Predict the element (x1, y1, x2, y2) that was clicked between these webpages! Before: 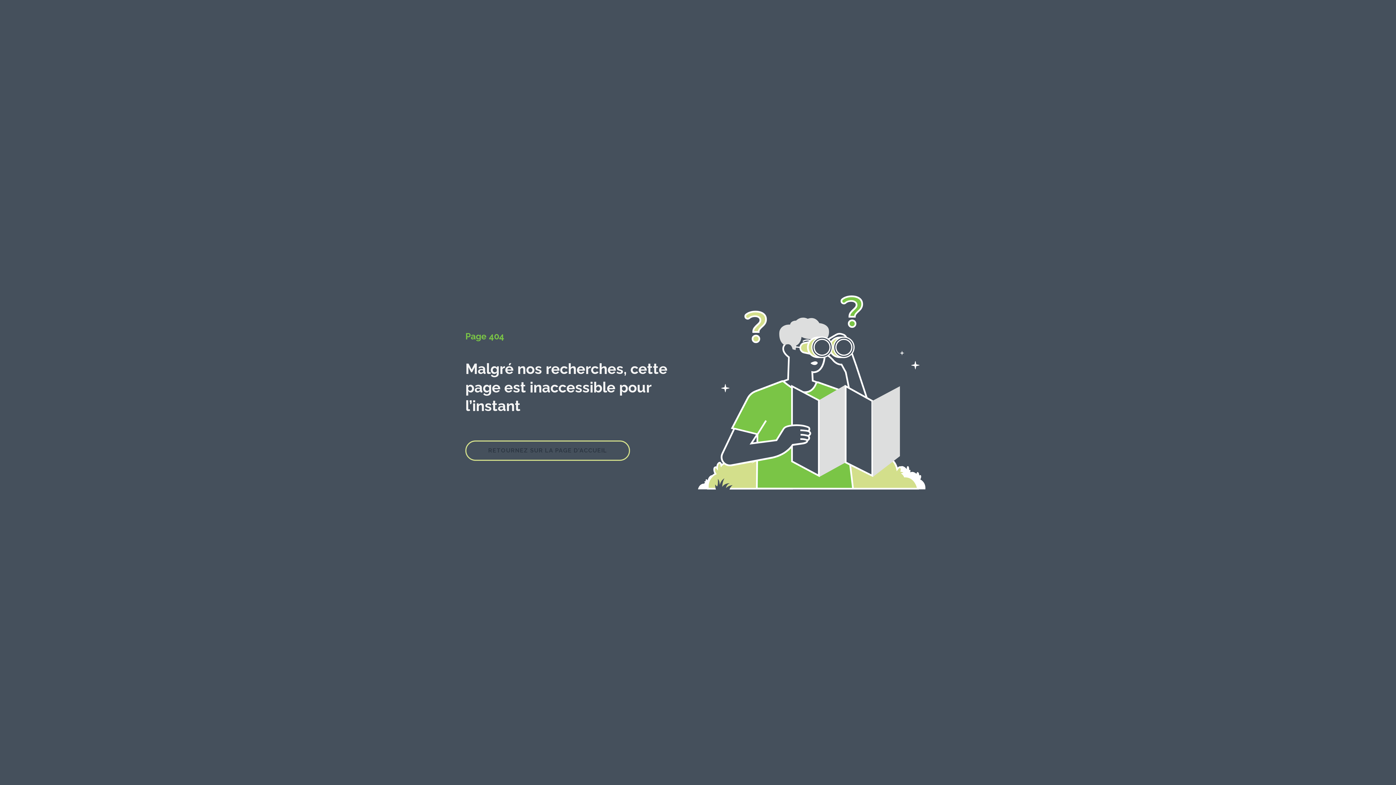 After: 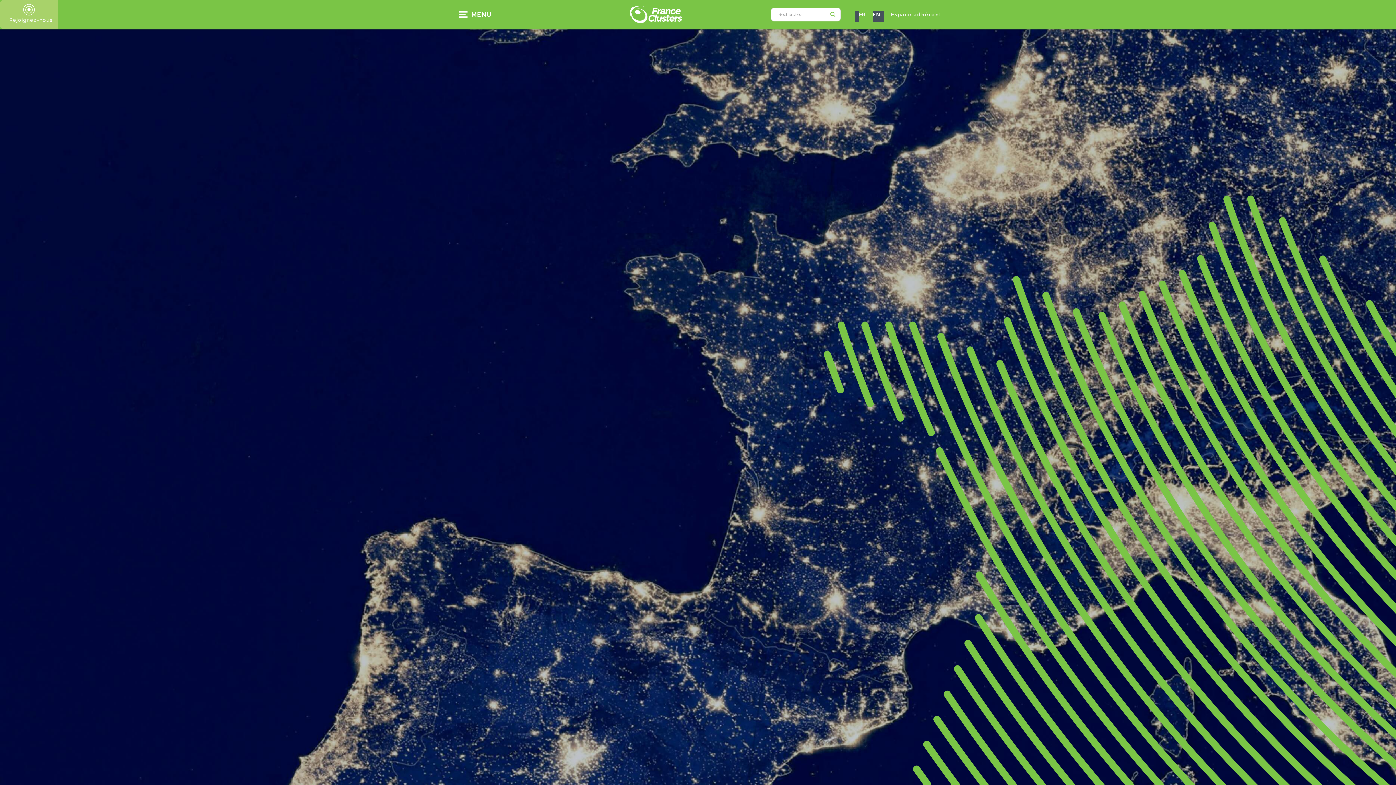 Action: bbox: (465, 440, 630, 461) label: RETOURNEZ SUR LA PAGE D’ACCUEIL